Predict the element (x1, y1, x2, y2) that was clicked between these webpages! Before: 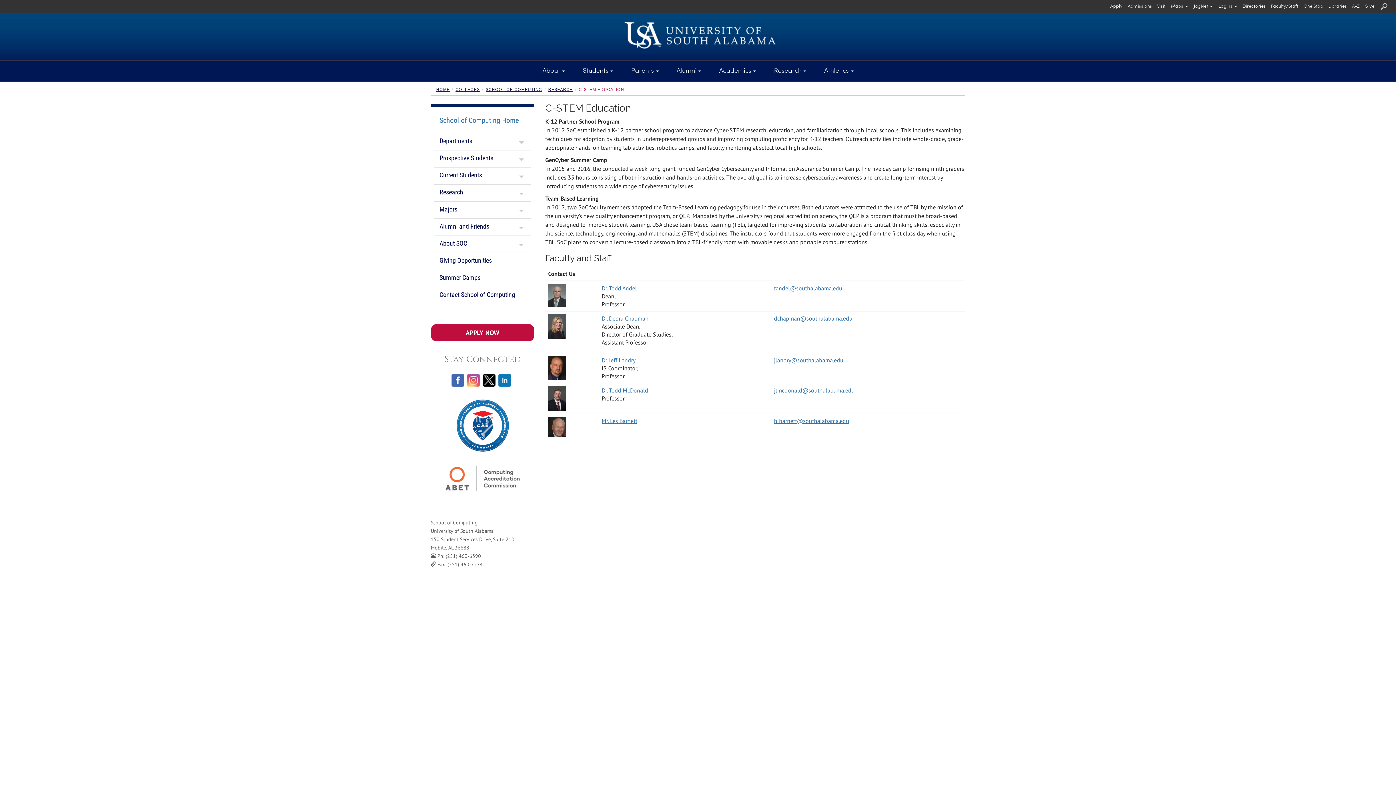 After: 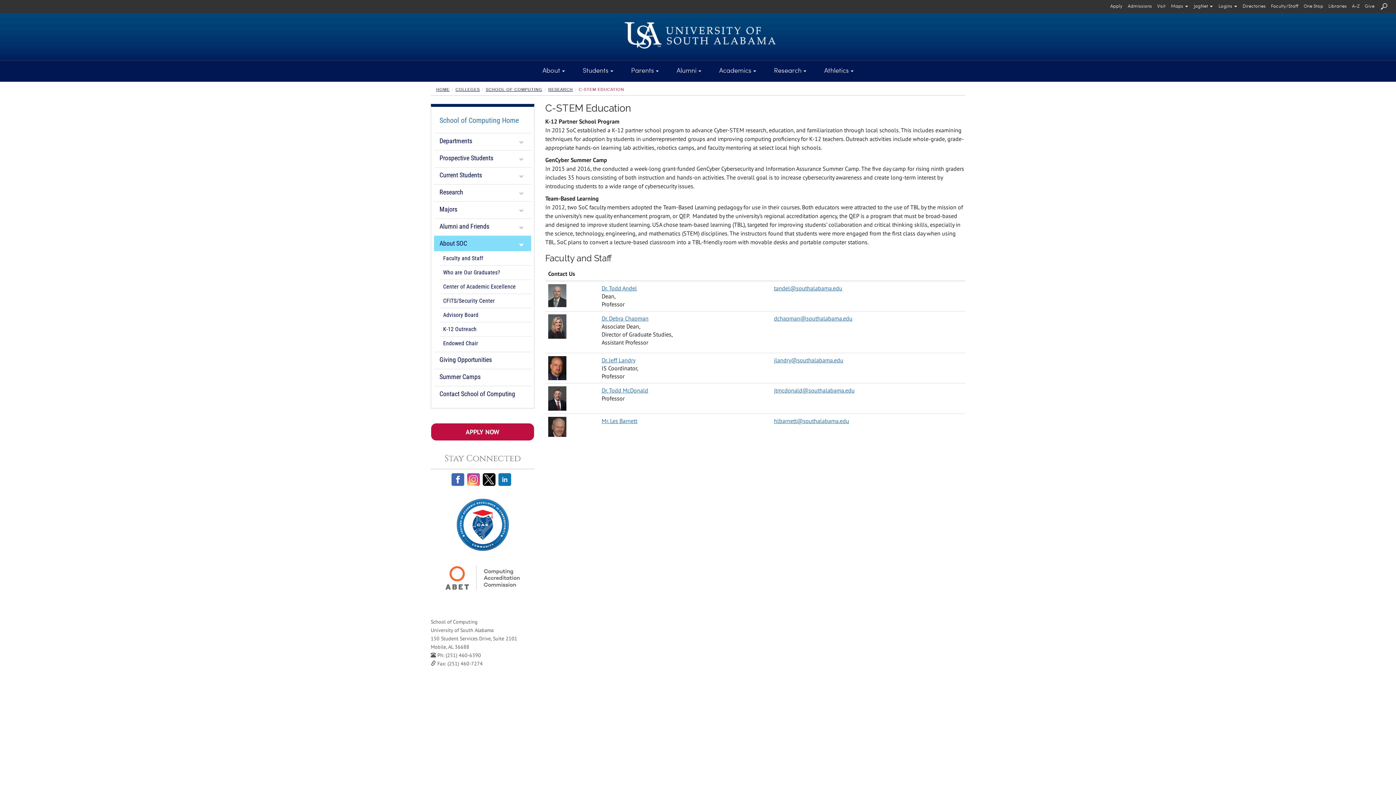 Action: label: About SOC bbox: (434, 235, 531, 251)